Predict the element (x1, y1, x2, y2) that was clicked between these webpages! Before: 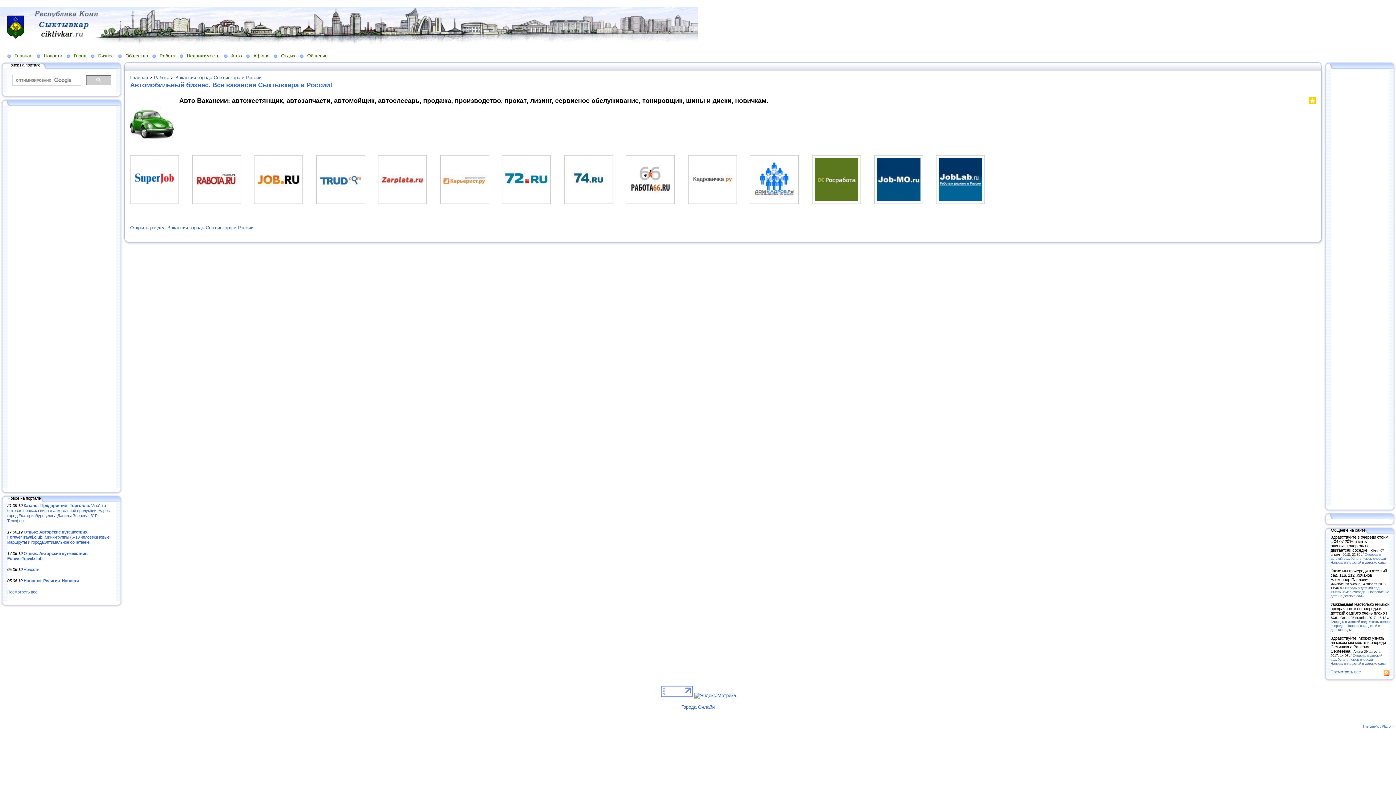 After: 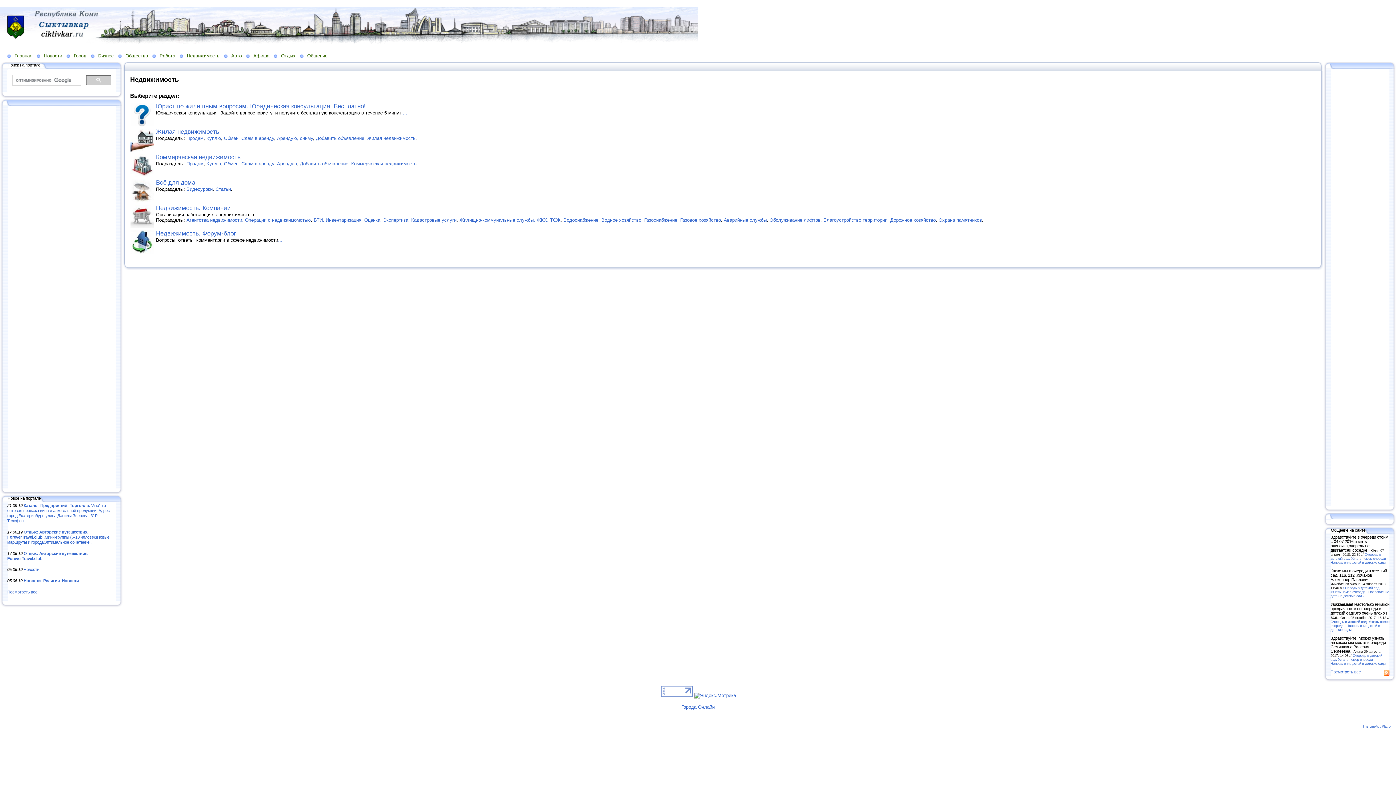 Action: label: Недвижимость bbox: (179, 52, 224, 58)